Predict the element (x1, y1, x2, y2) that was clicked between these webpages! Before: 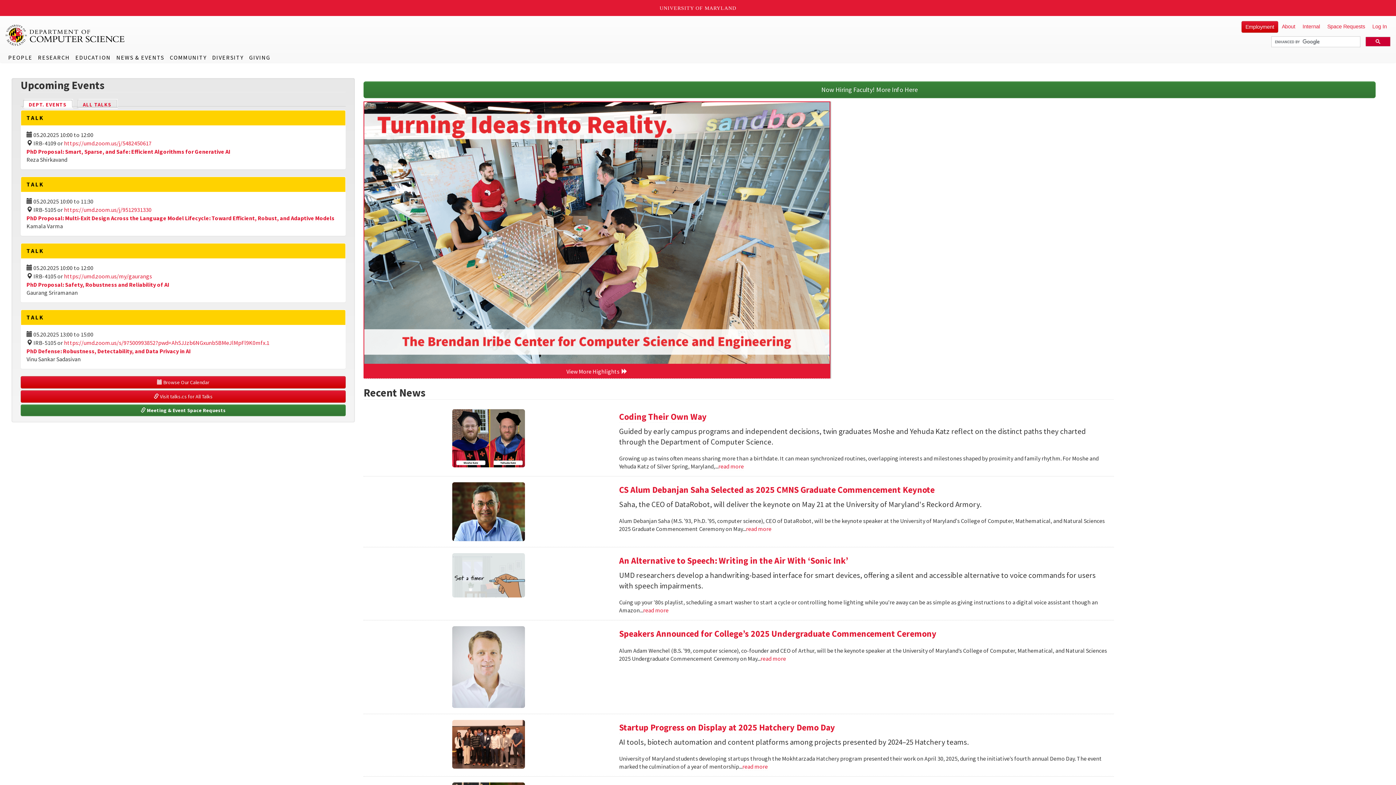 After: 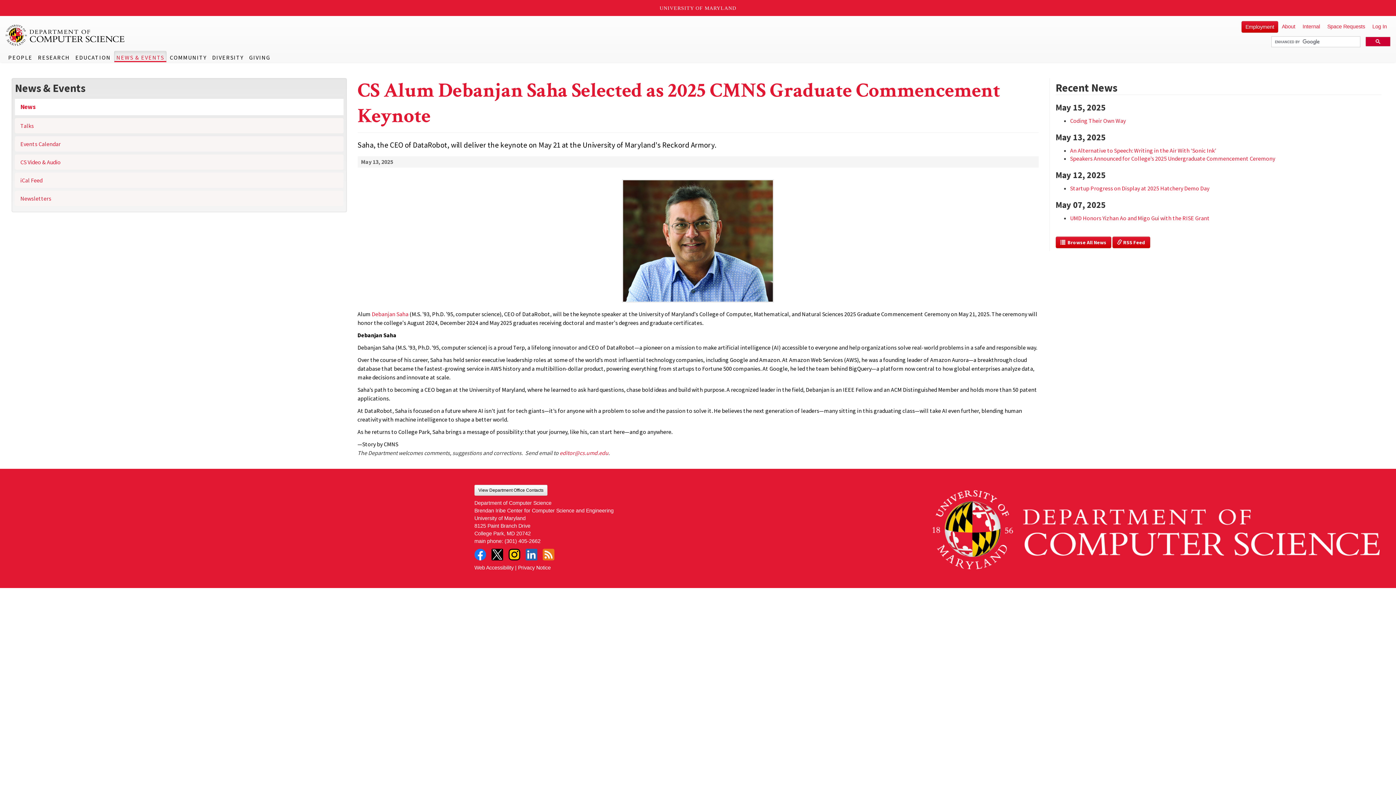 Action: label: Read more about CS Alum Debanjan Saha Selected as 2025 CMNS Graduate Commencement Keynote bbox: (746, 525, 771, 533)